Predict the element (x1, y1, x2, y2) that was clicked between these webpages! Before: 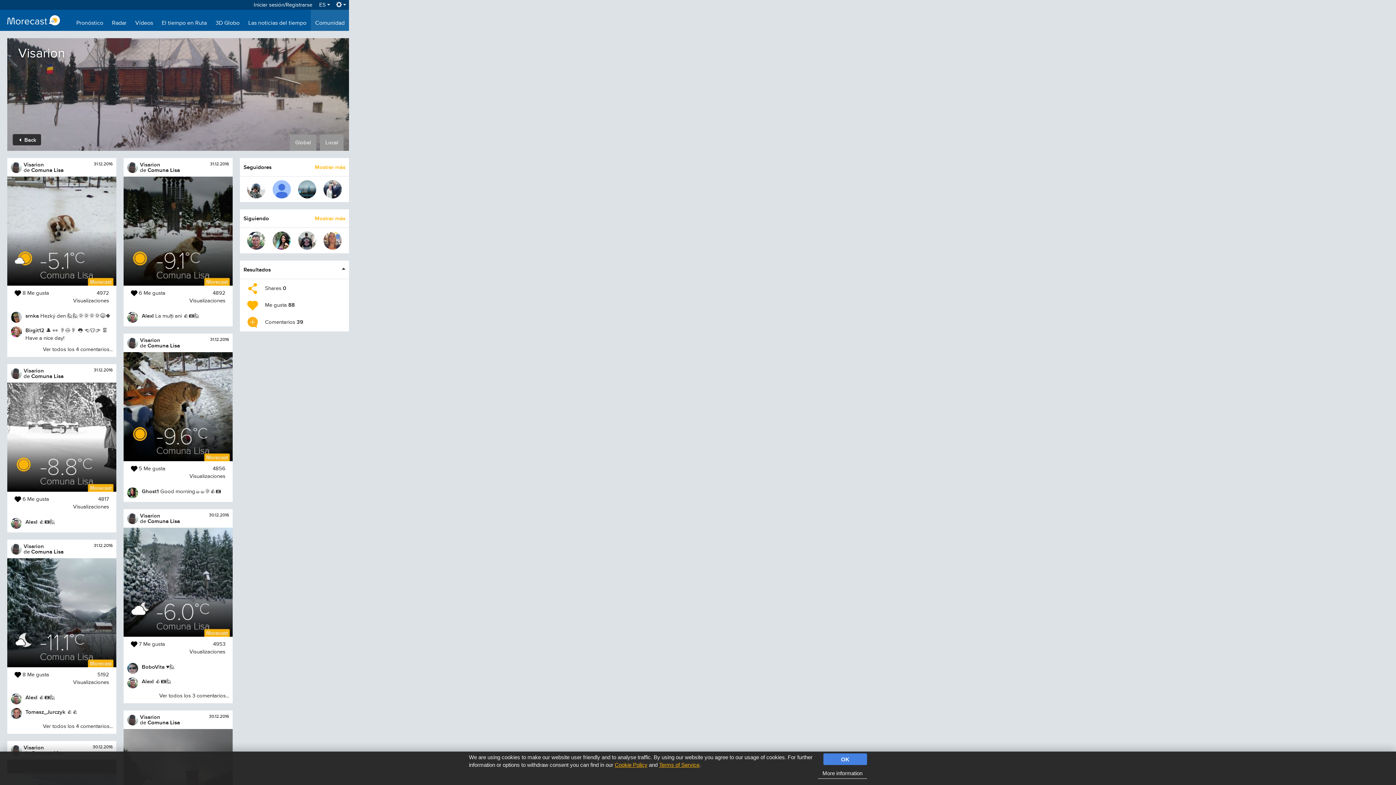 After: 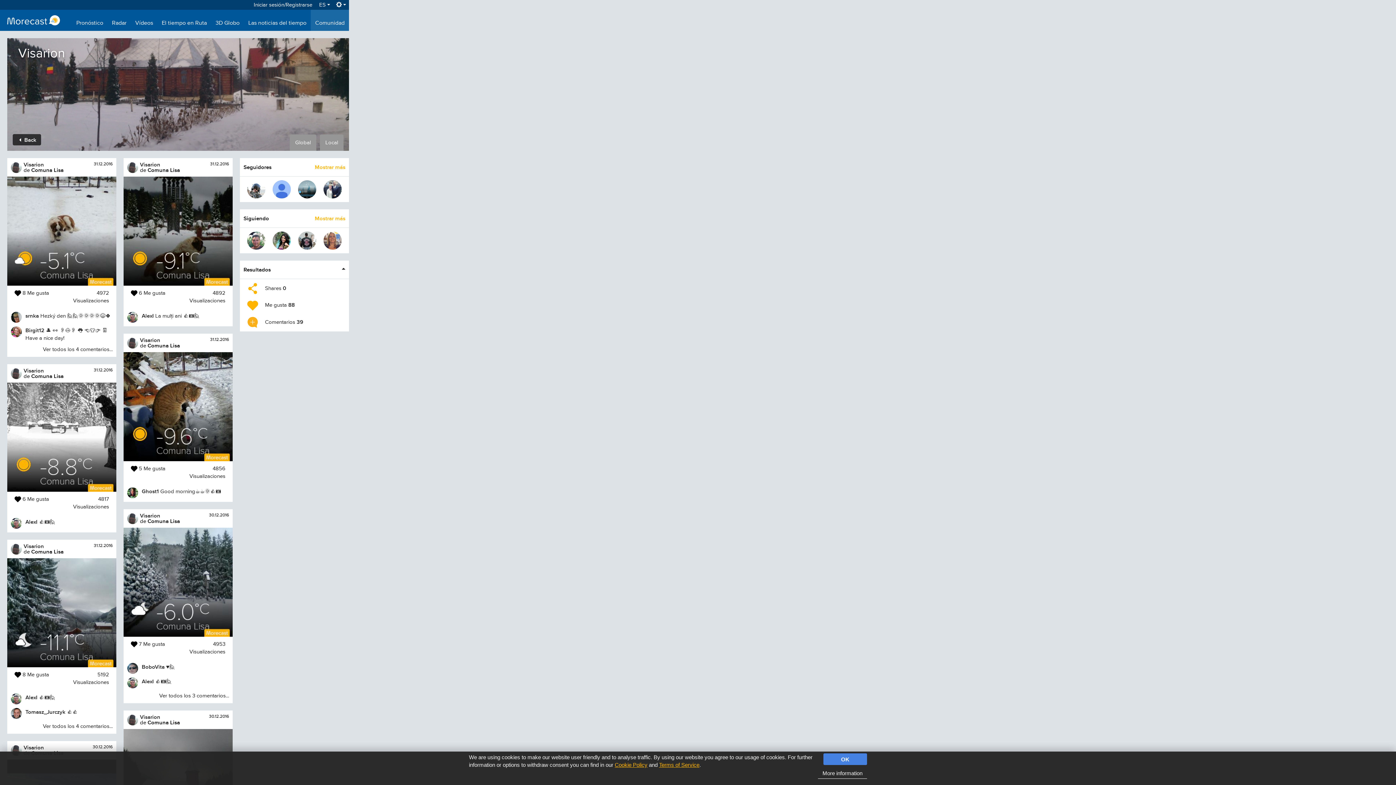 Action: bbox: (140, 337, 160, 343) label: Visarion